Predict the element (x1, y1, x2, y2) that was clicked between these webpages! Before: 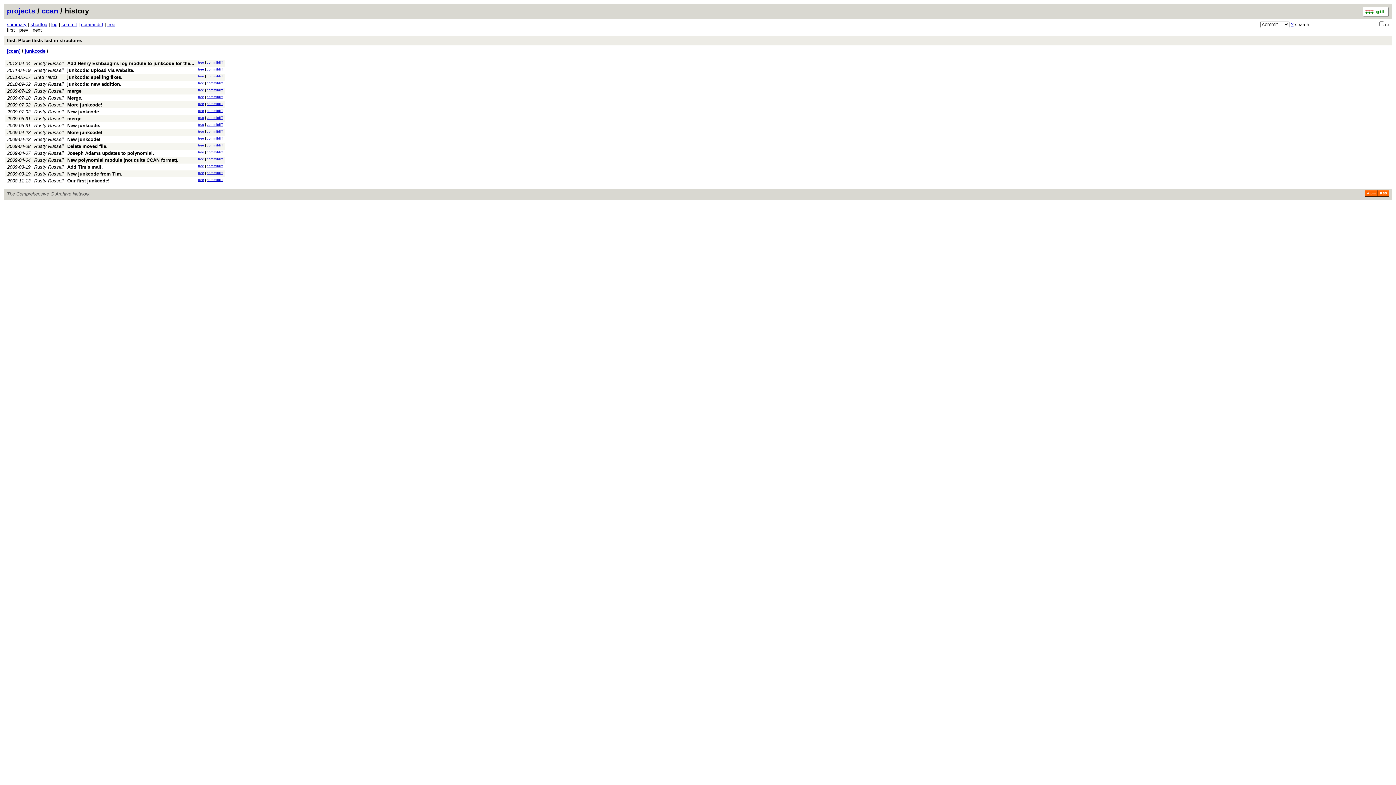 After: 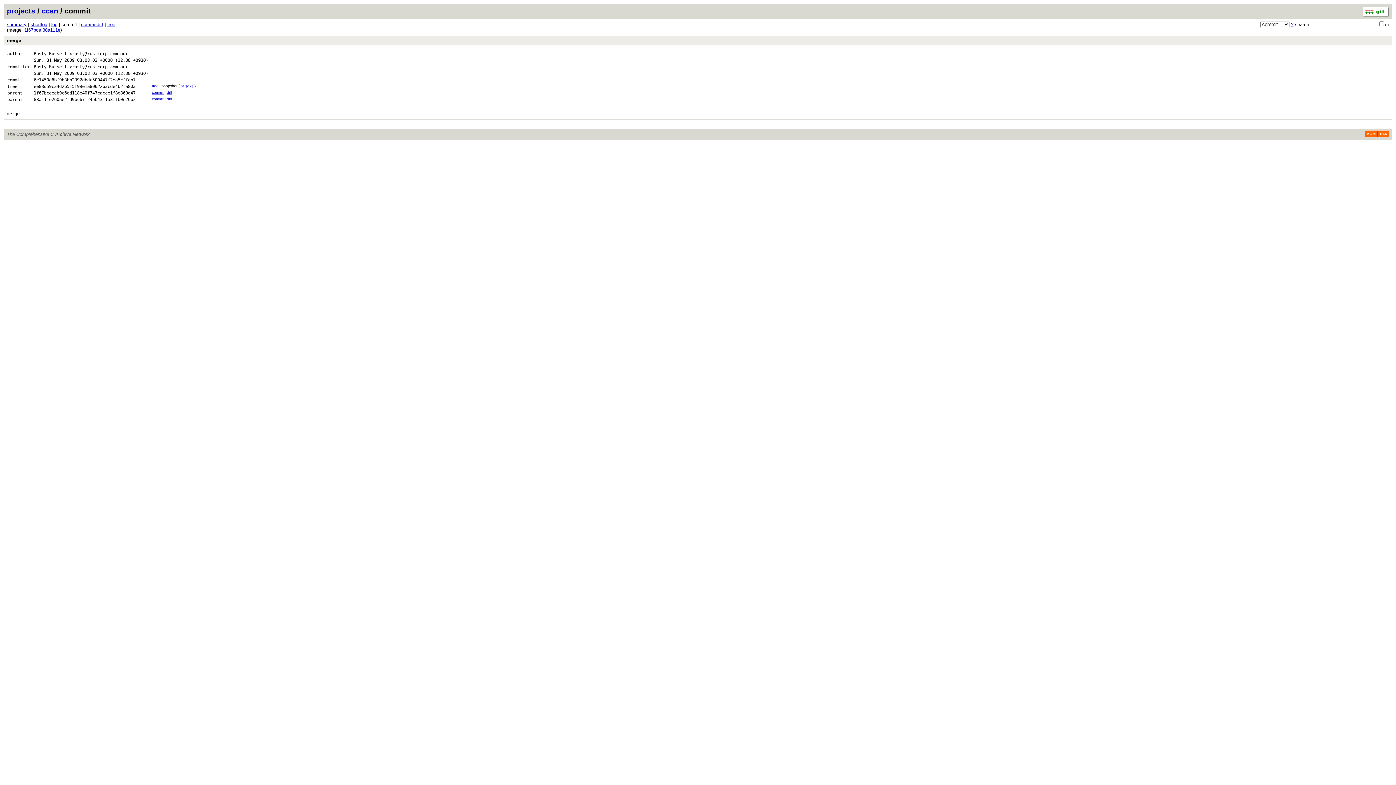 Action: label: merge bbox: (67, 116, 81, 121)